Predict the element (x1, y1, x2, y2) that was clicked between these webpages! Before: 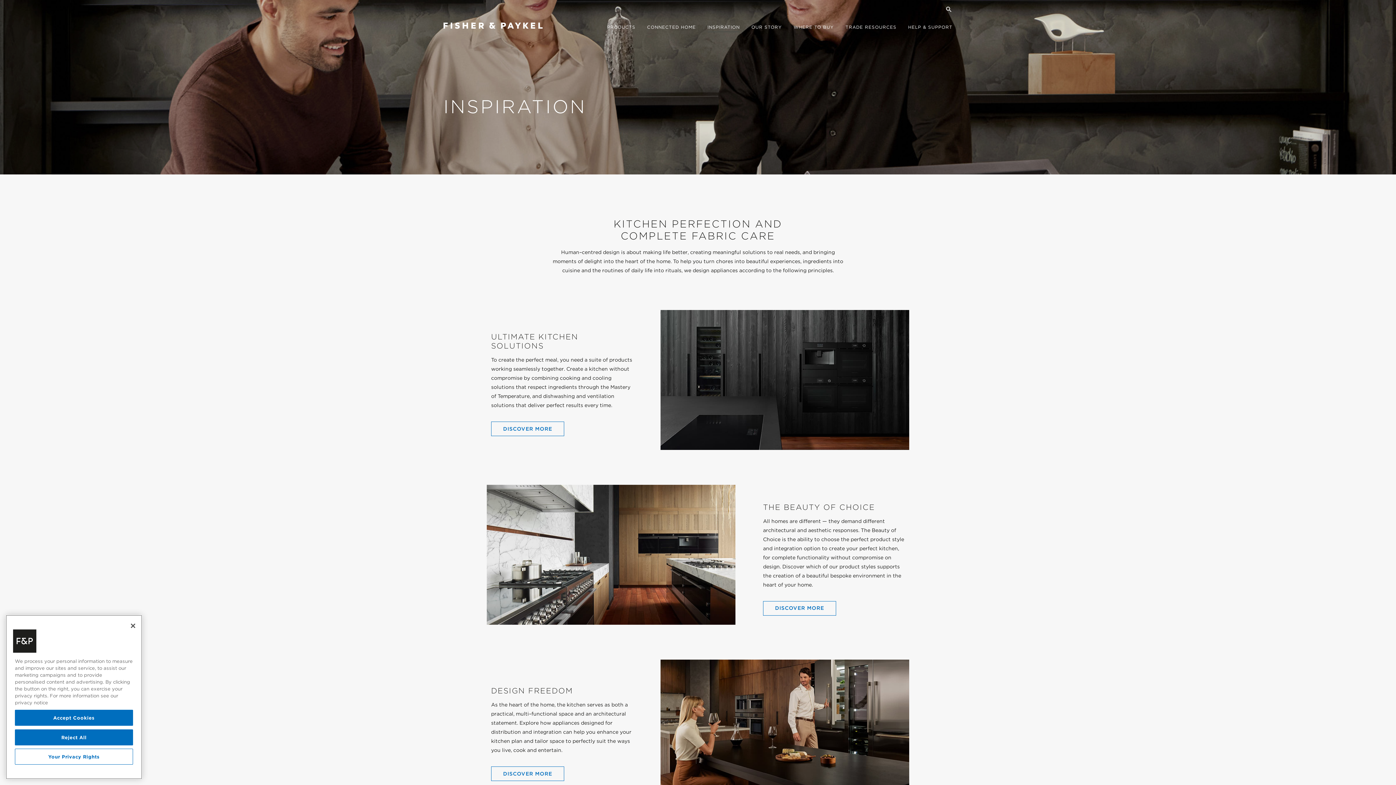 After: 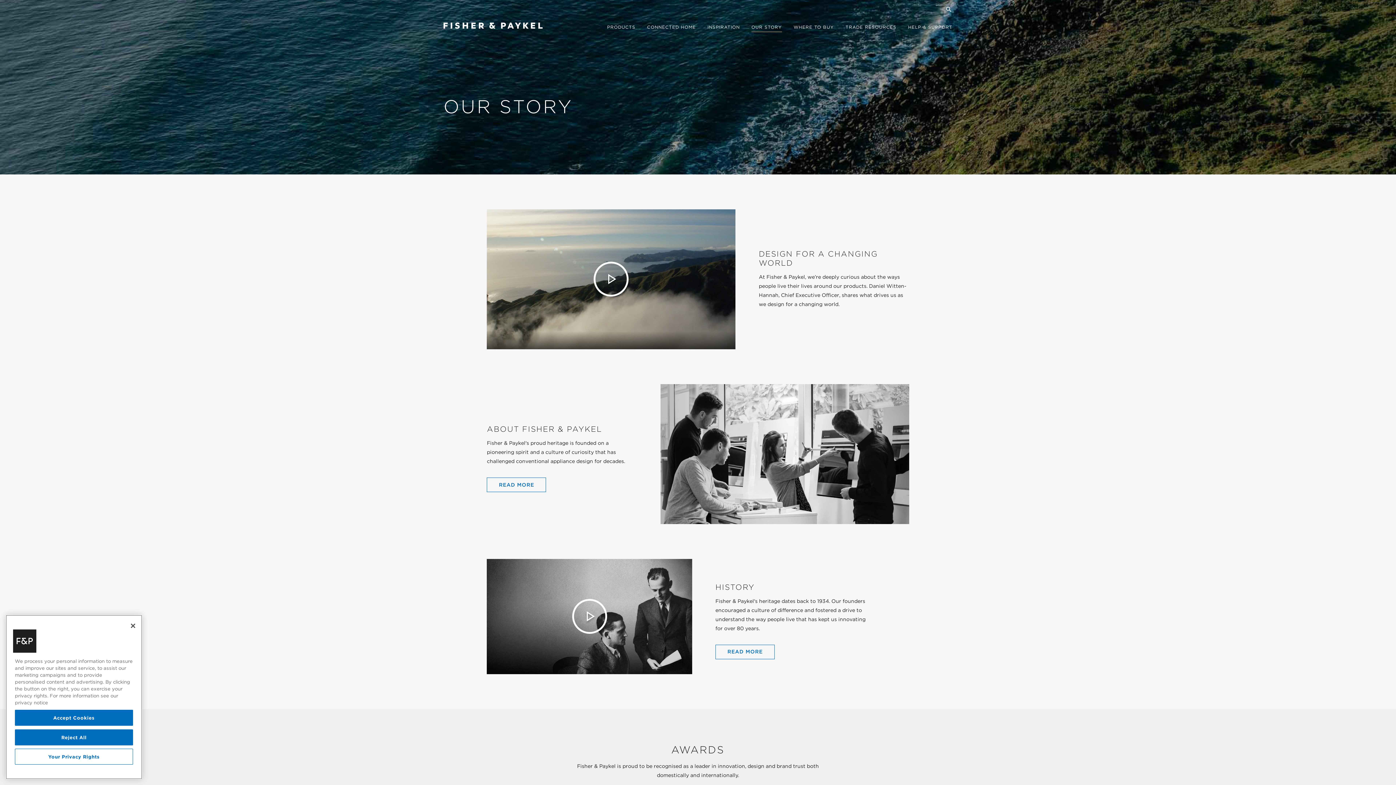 Action: label: OUR STORY bbox: (745, 25, 788, 36)